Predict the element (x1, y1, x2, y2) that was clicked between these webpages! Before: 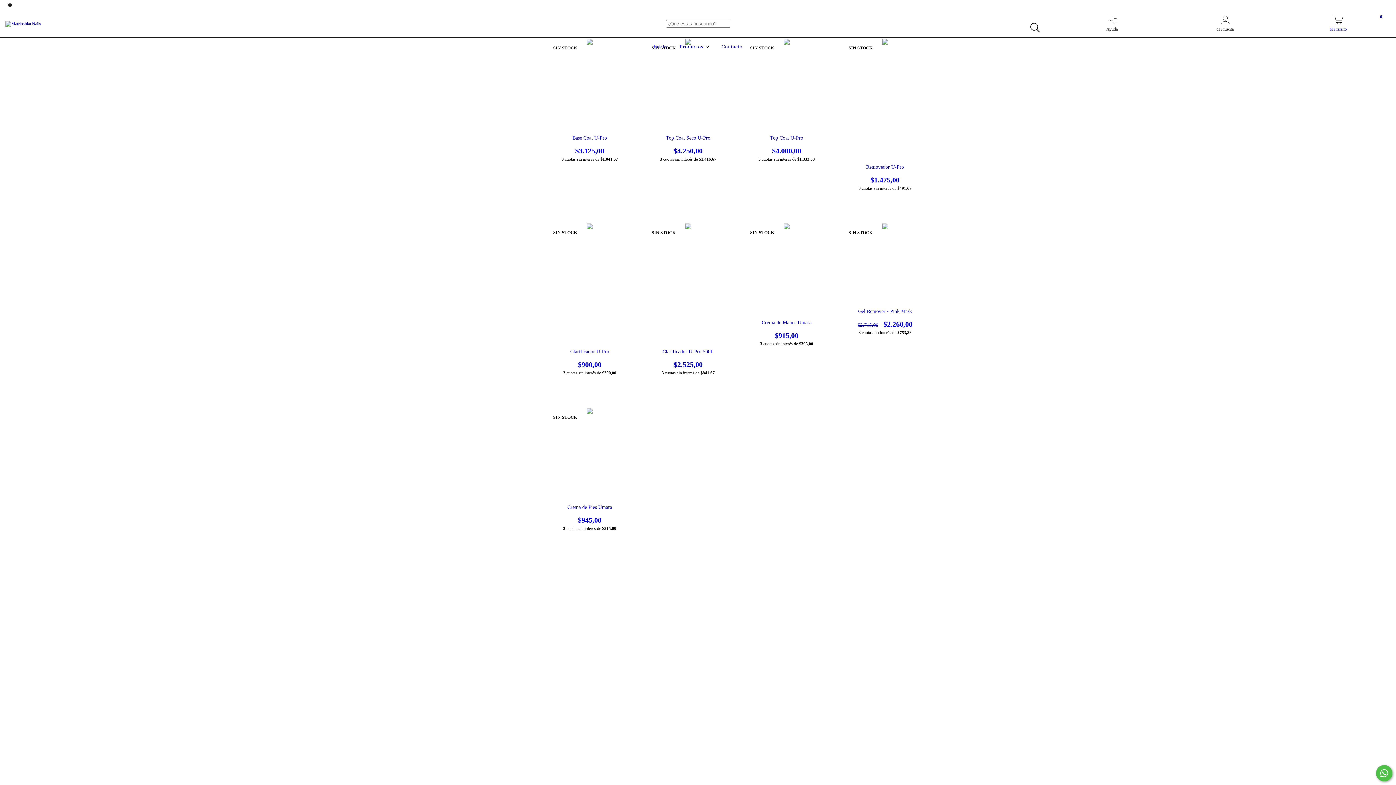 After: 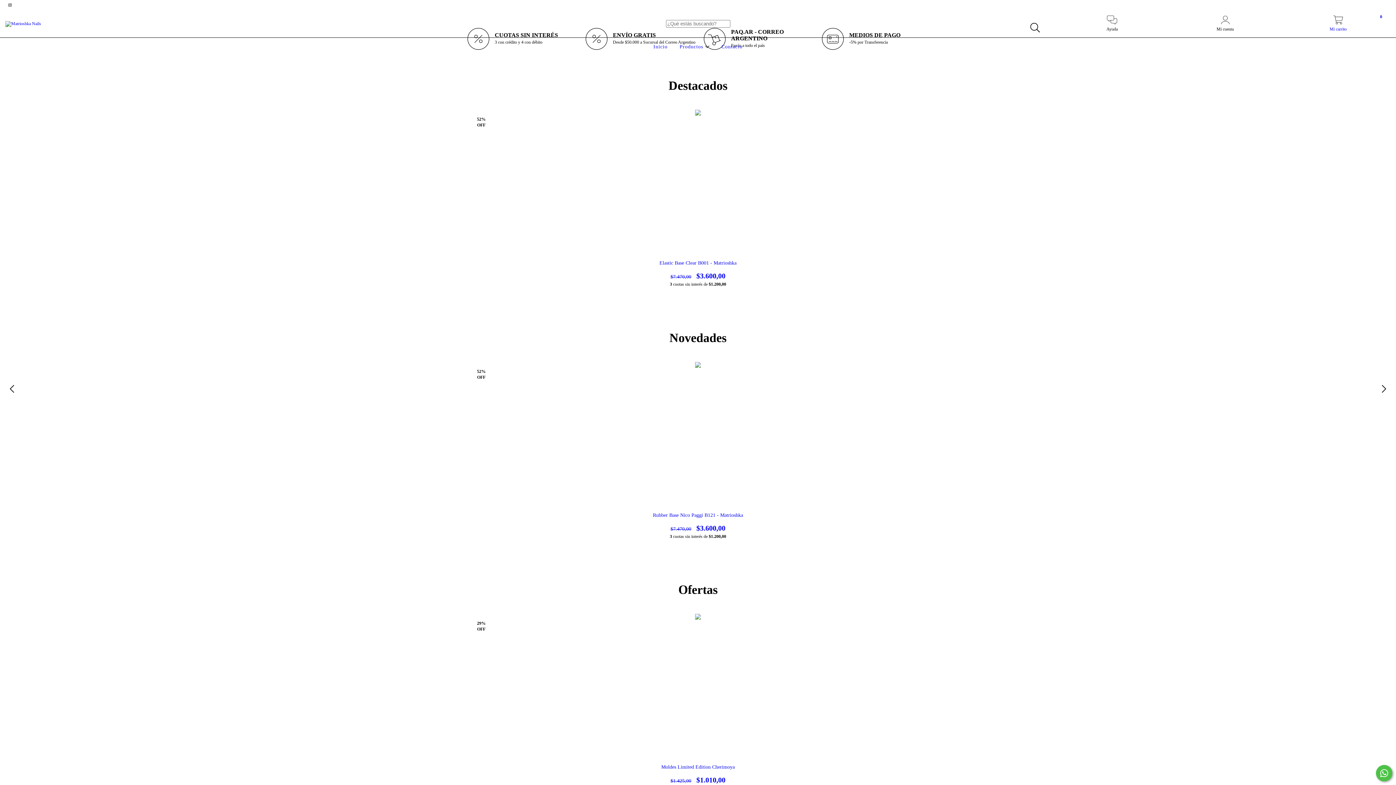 Action: bbox: (5, 20, 41, 25)